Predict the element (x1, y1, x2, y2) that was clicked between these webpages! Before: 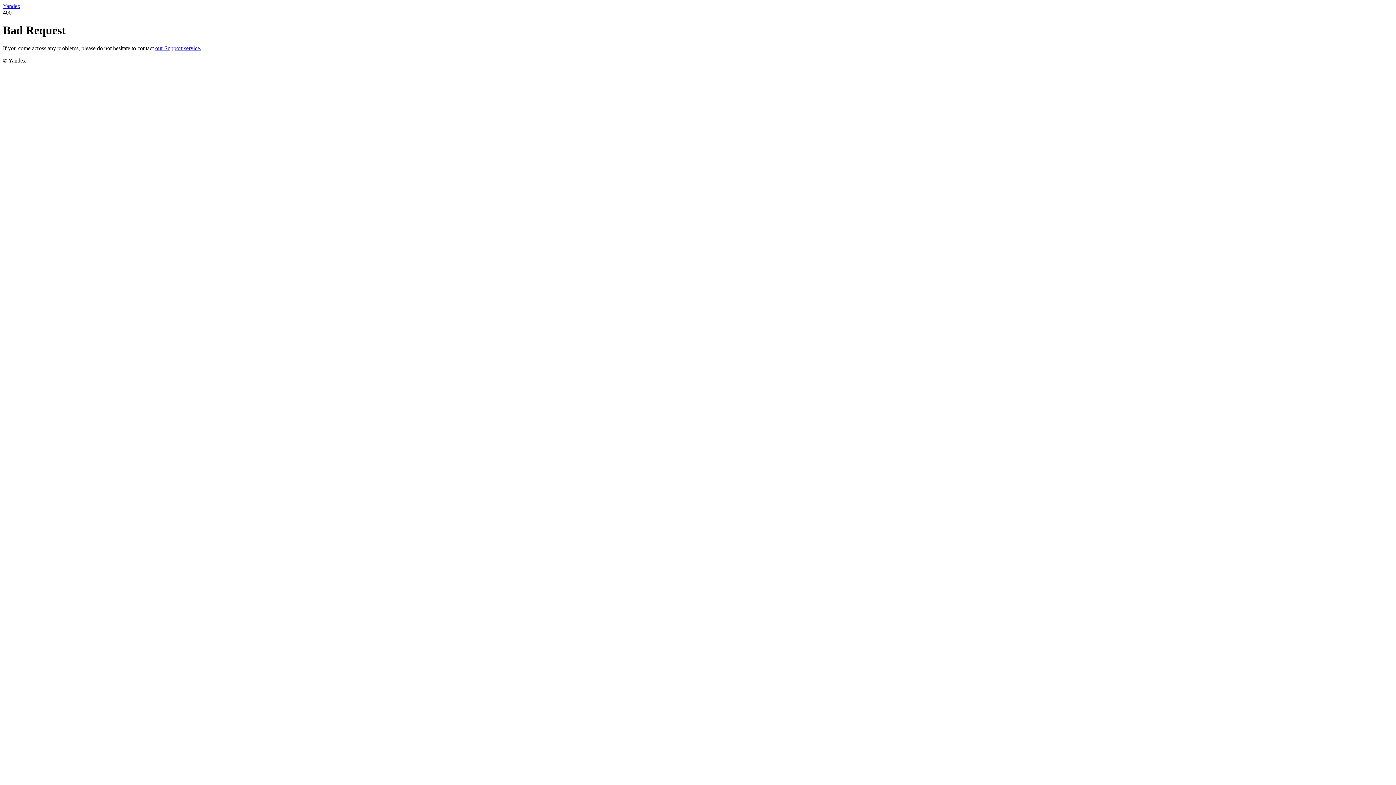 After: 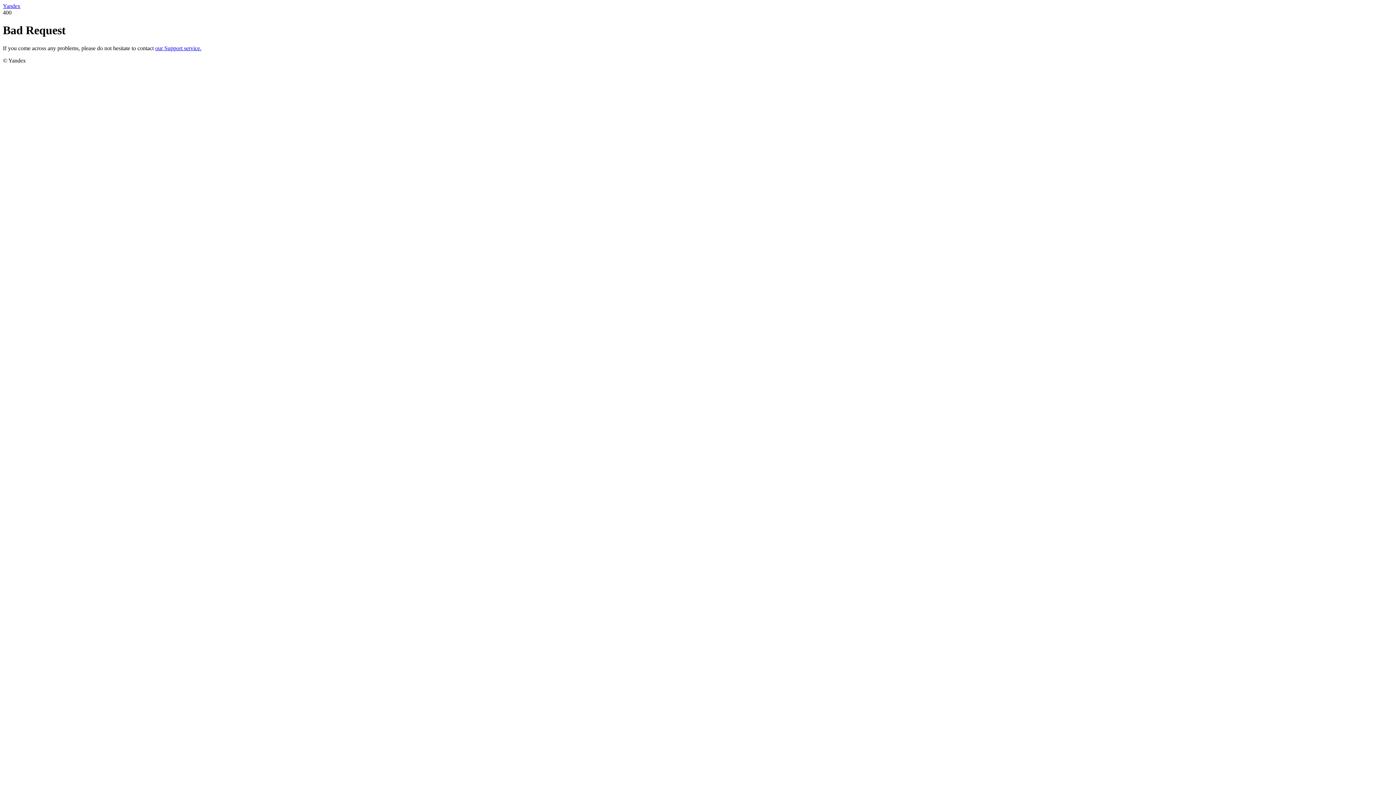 Action: label: our Support service. bbox: (155, 45, 201, 51)